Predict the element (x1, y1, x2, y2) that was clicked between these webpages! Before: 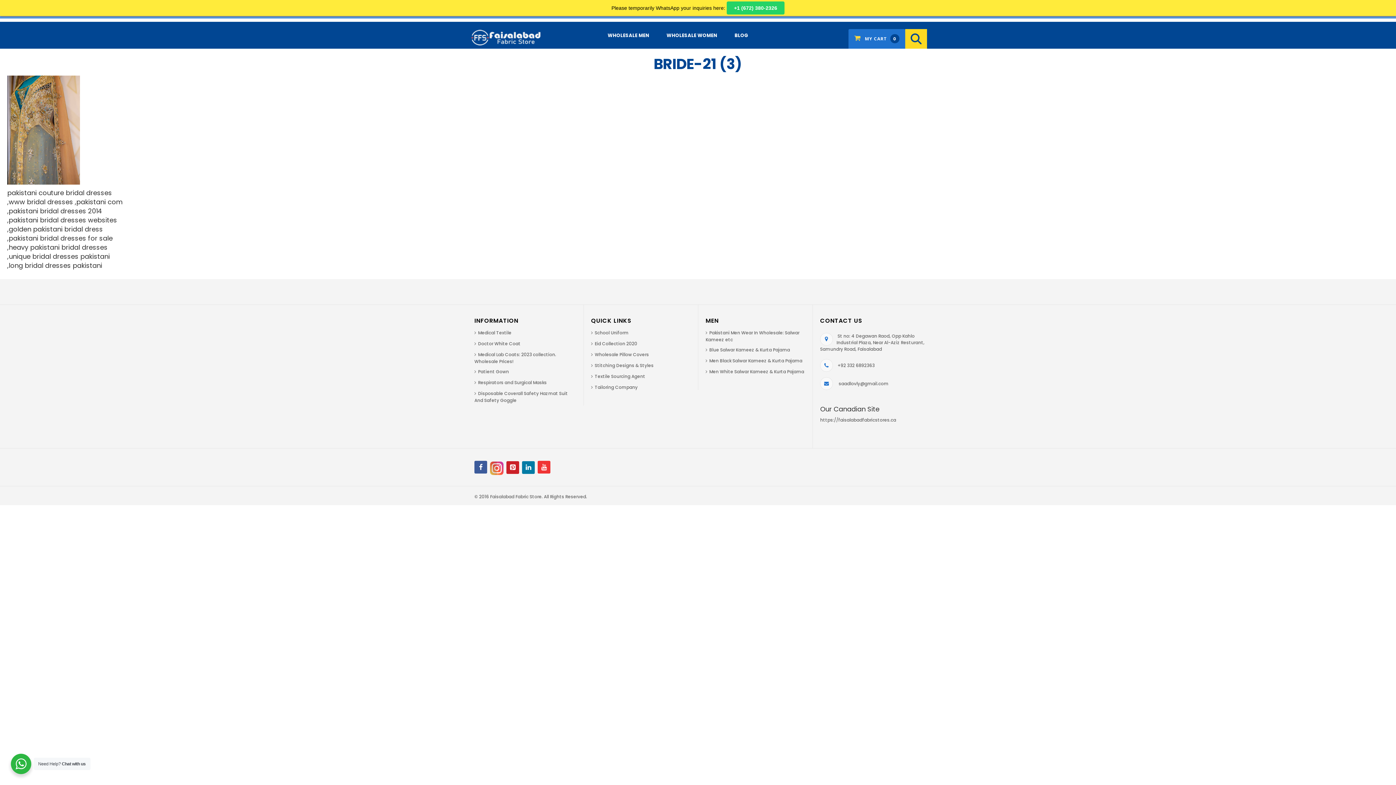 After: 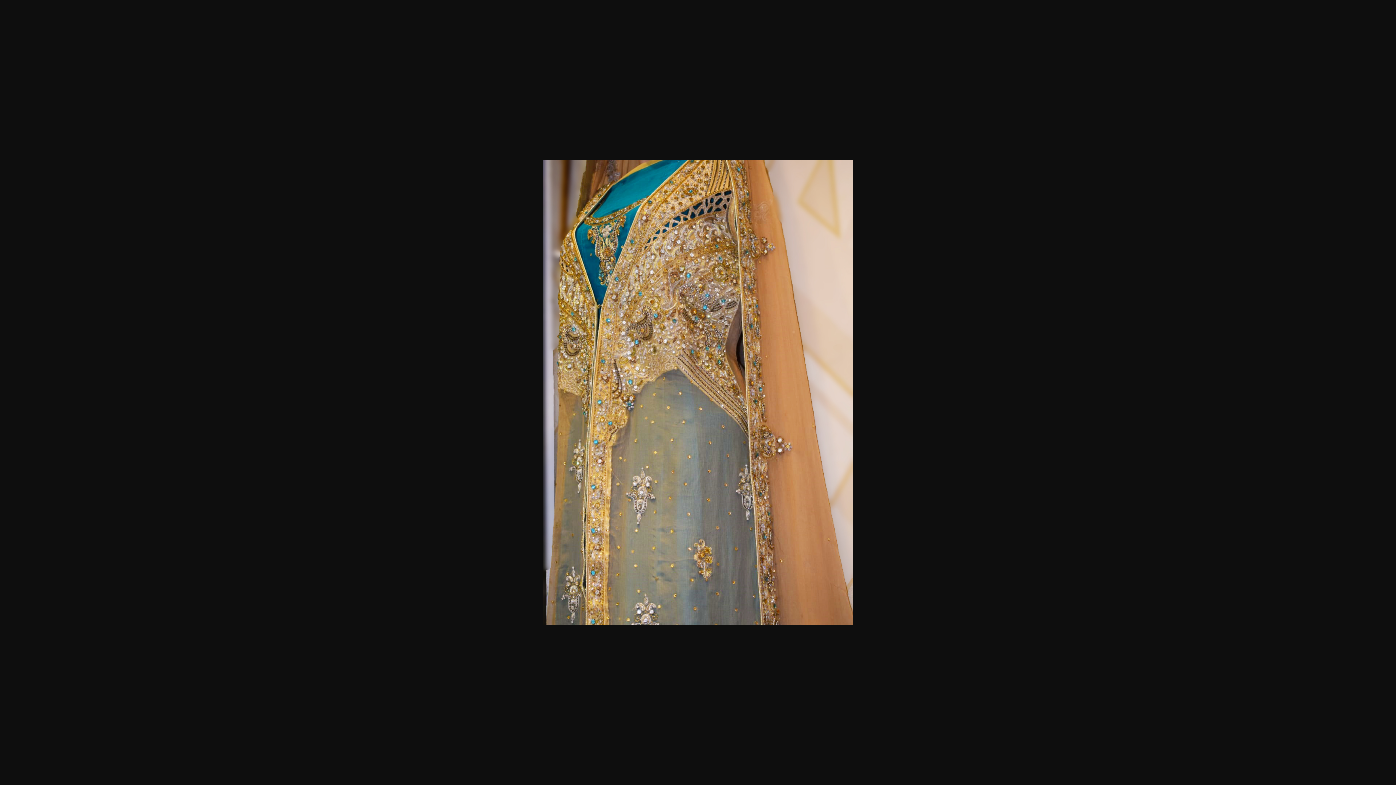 Action: bbox: (7, 125, 80, 134)